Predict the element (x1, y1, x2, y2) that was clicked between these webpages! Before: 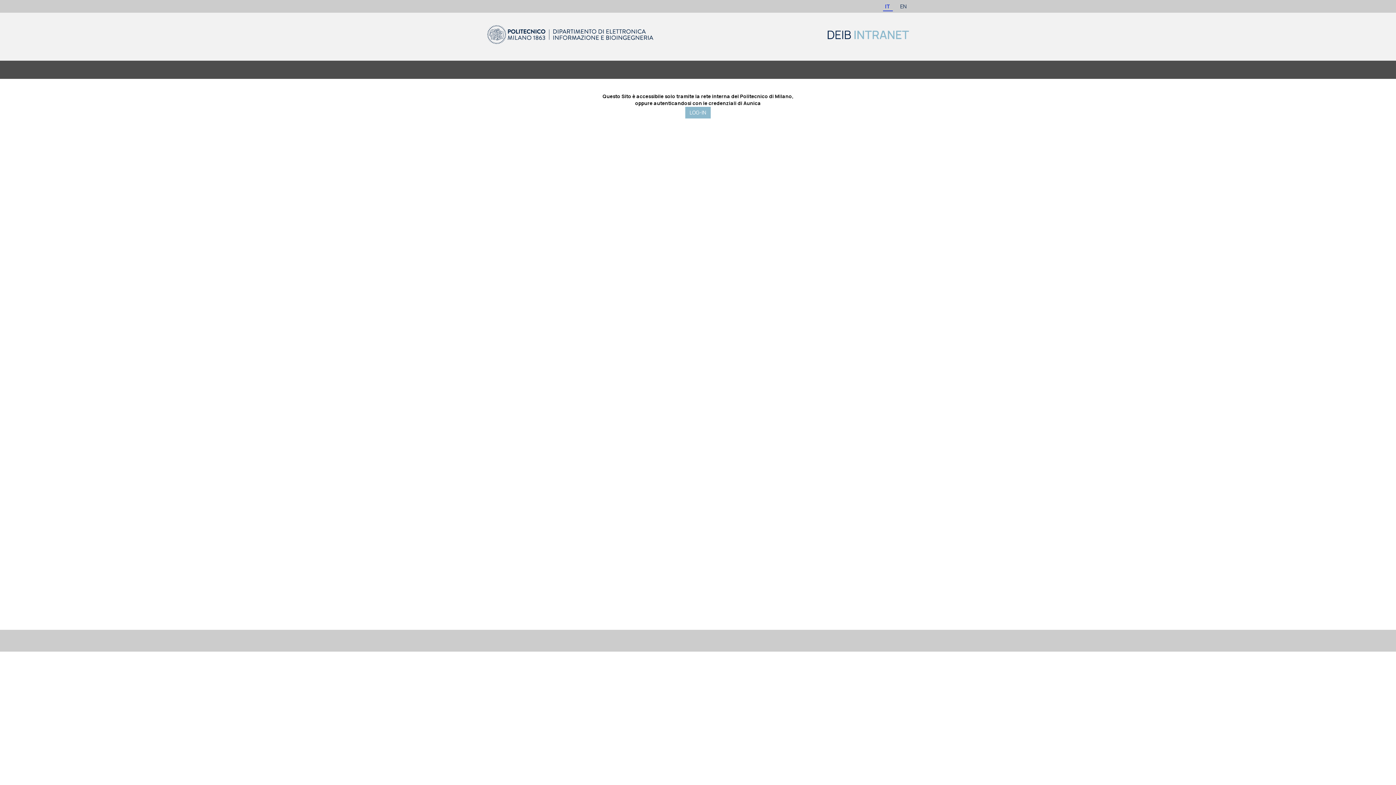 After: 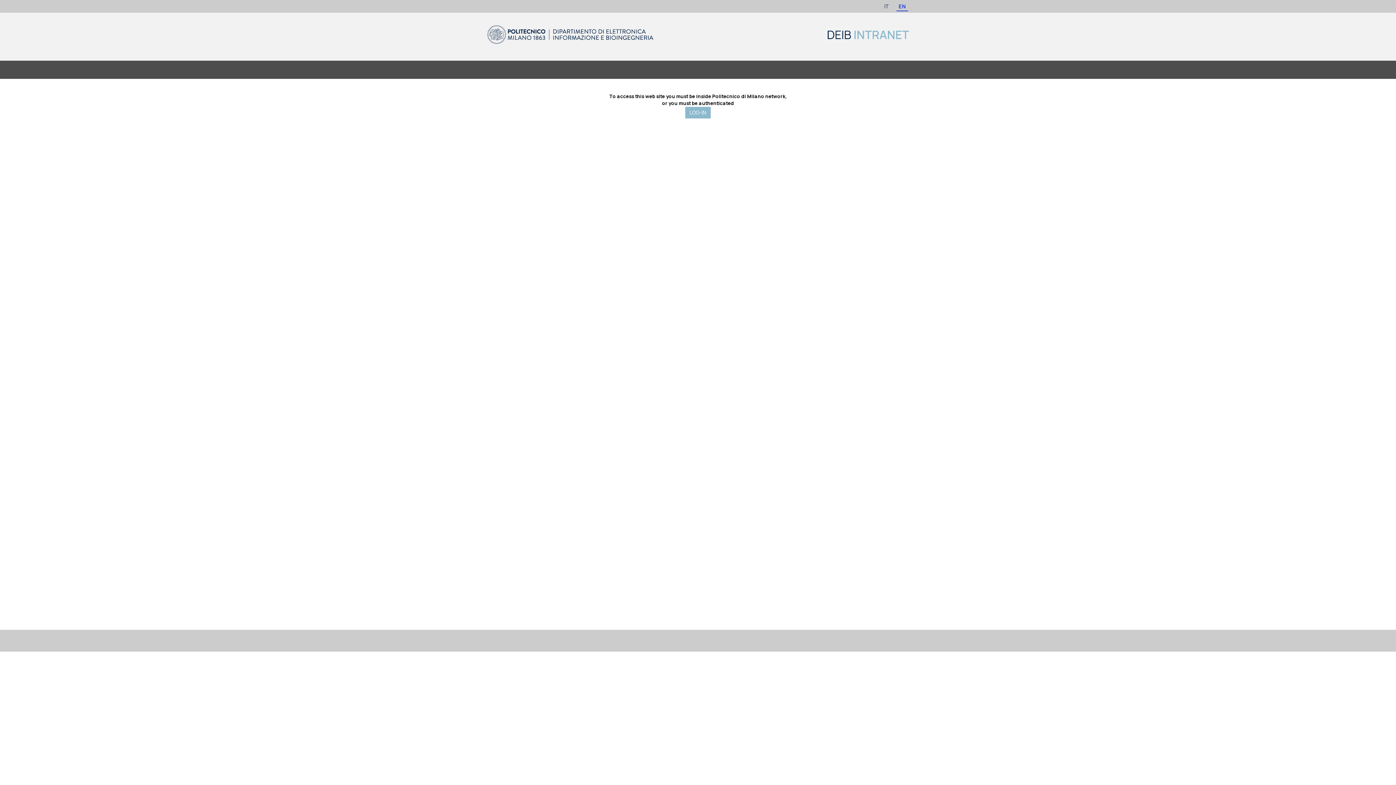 Action: bbox: (898, 2, 909, 9) label:   EN  